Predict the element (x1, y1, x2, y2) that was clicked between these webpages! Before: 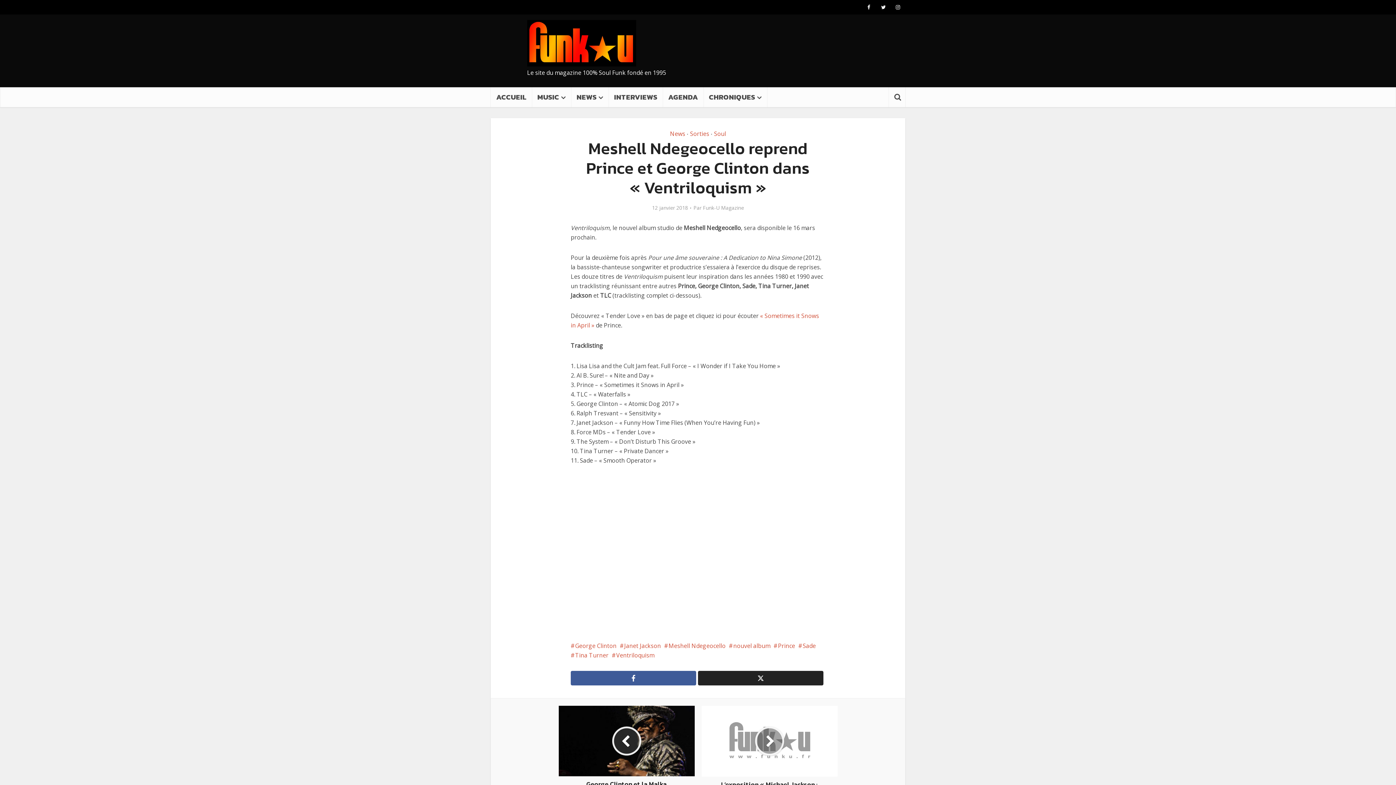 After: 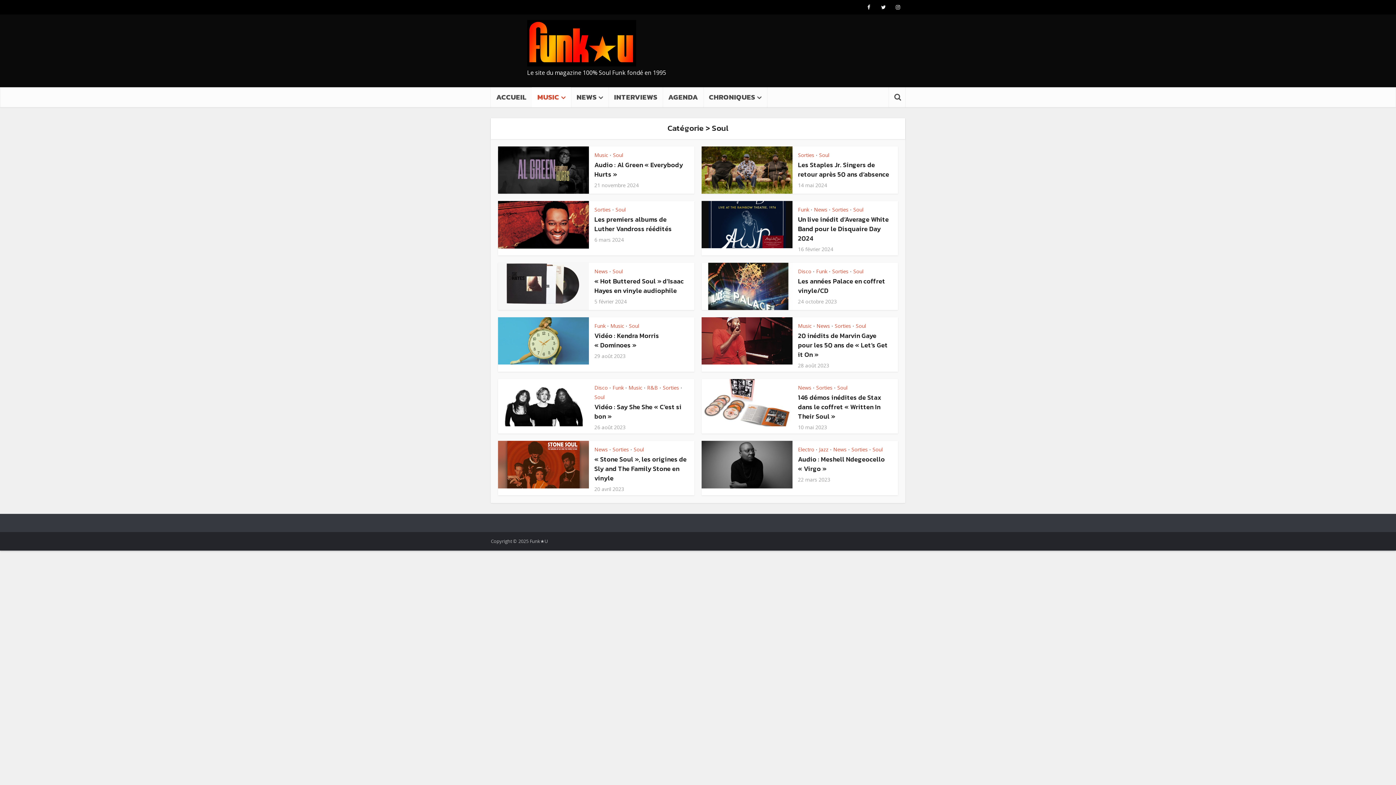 Action: label: Soul bbox: (714, 129, 726, 137)